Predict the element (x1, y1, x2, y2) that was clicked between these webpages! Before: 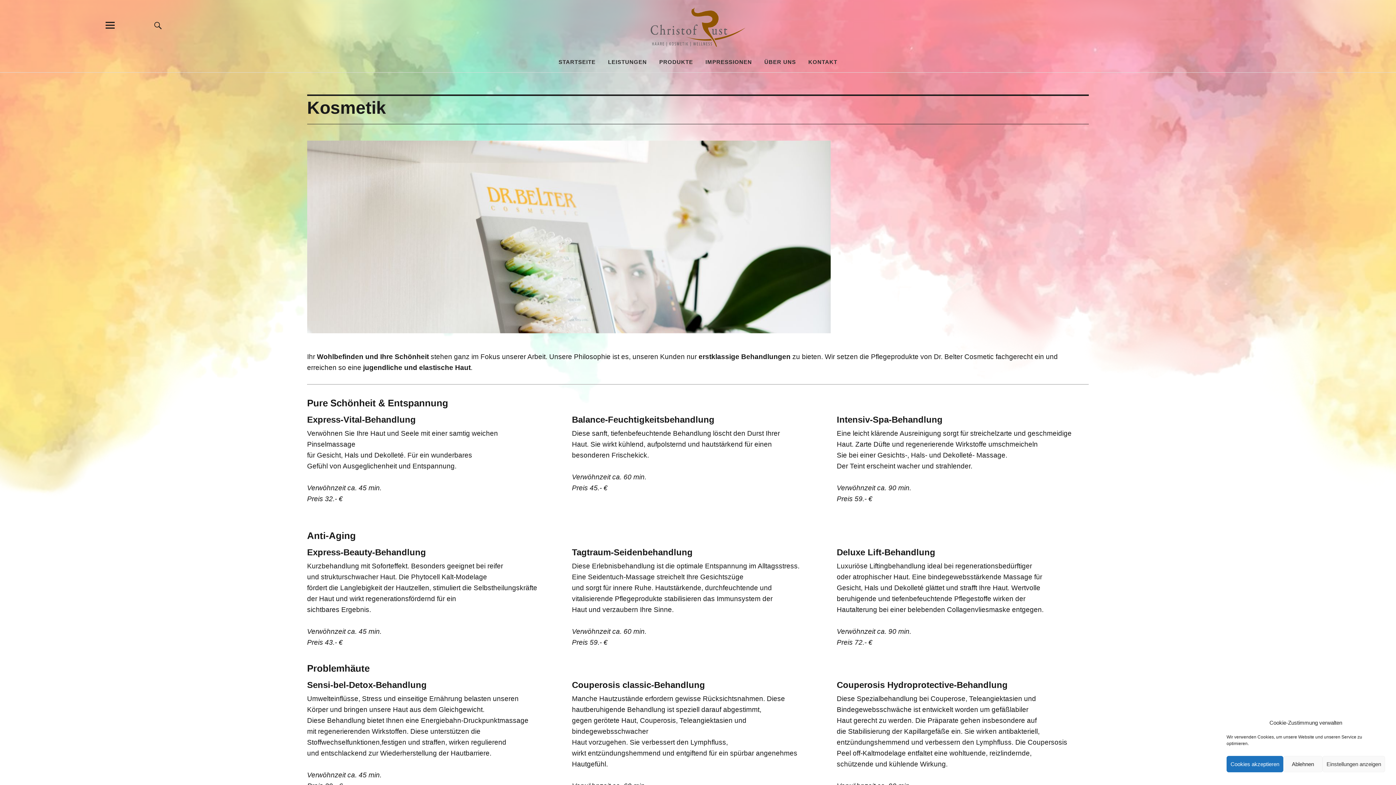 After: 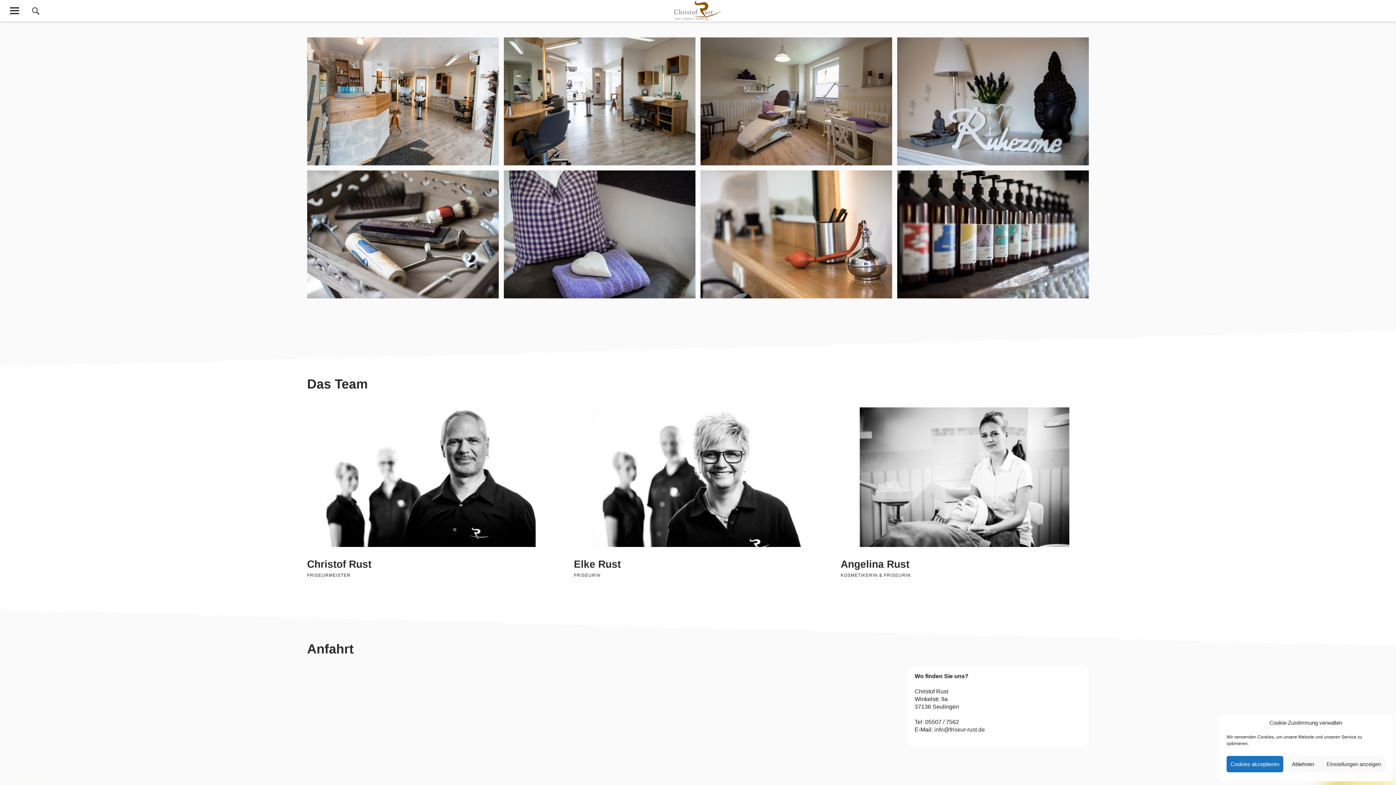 Action: label: IMPRESSIONEN bbox: (705, 58, 752, 65)